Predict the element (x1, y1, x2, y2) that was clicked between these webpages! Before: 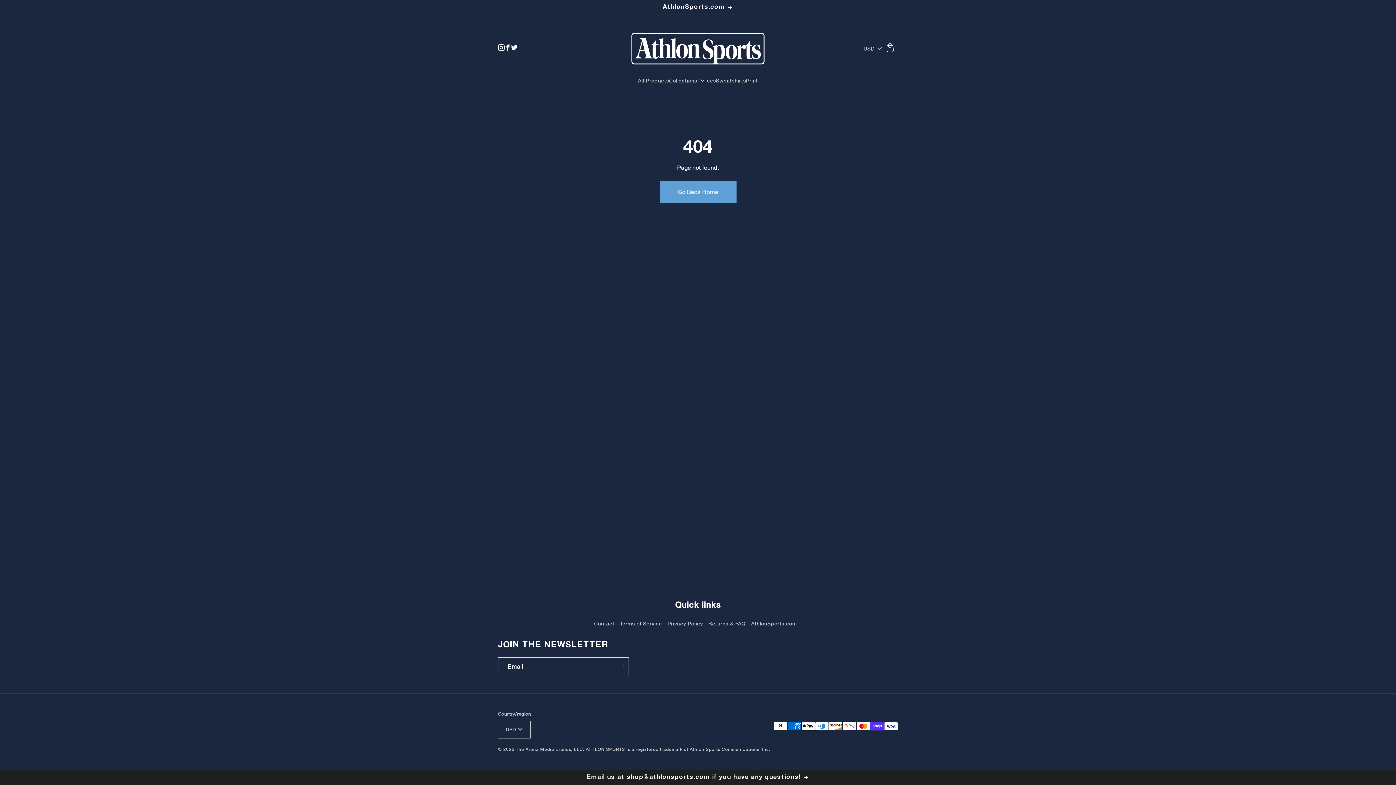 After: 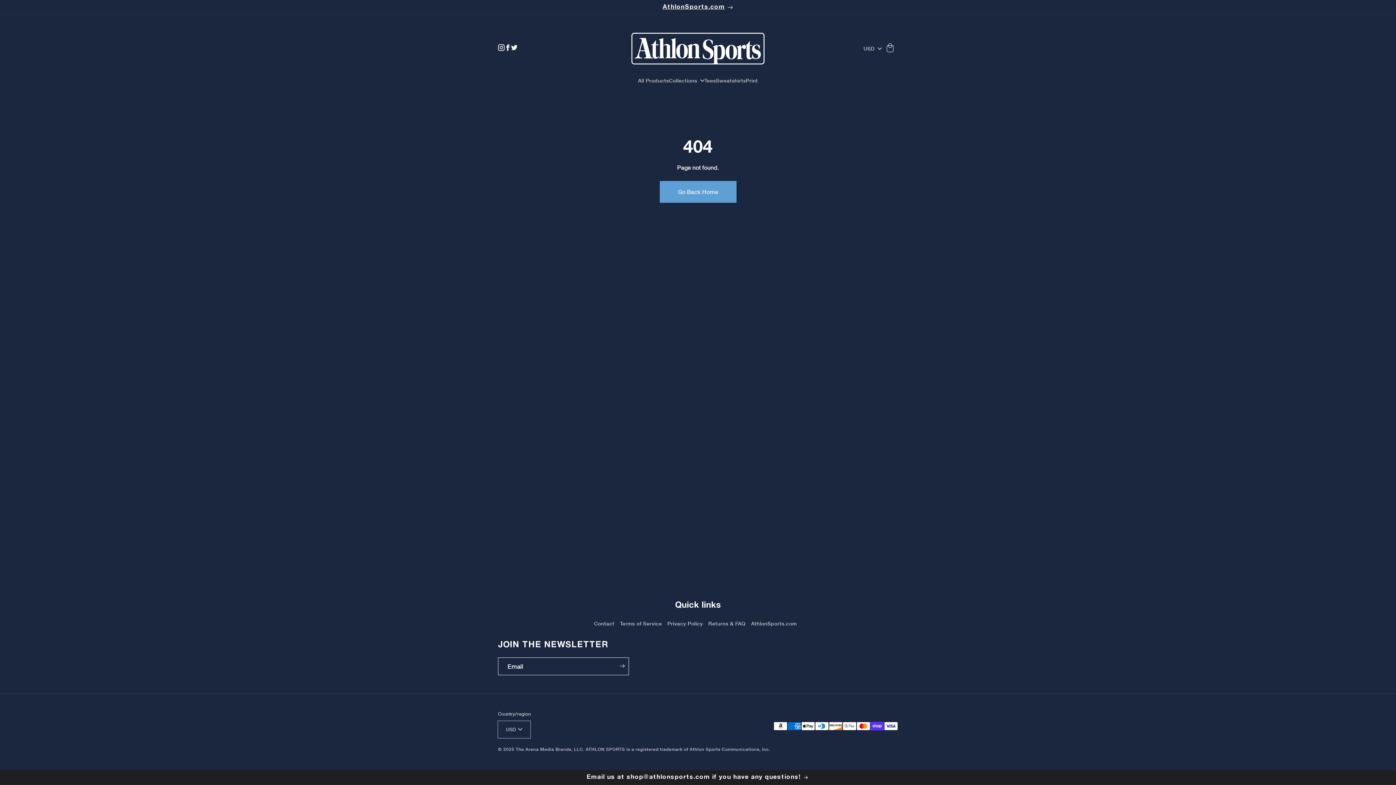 Action: label: AthlonSports.com bbox: (11, 0, 1384, 14)